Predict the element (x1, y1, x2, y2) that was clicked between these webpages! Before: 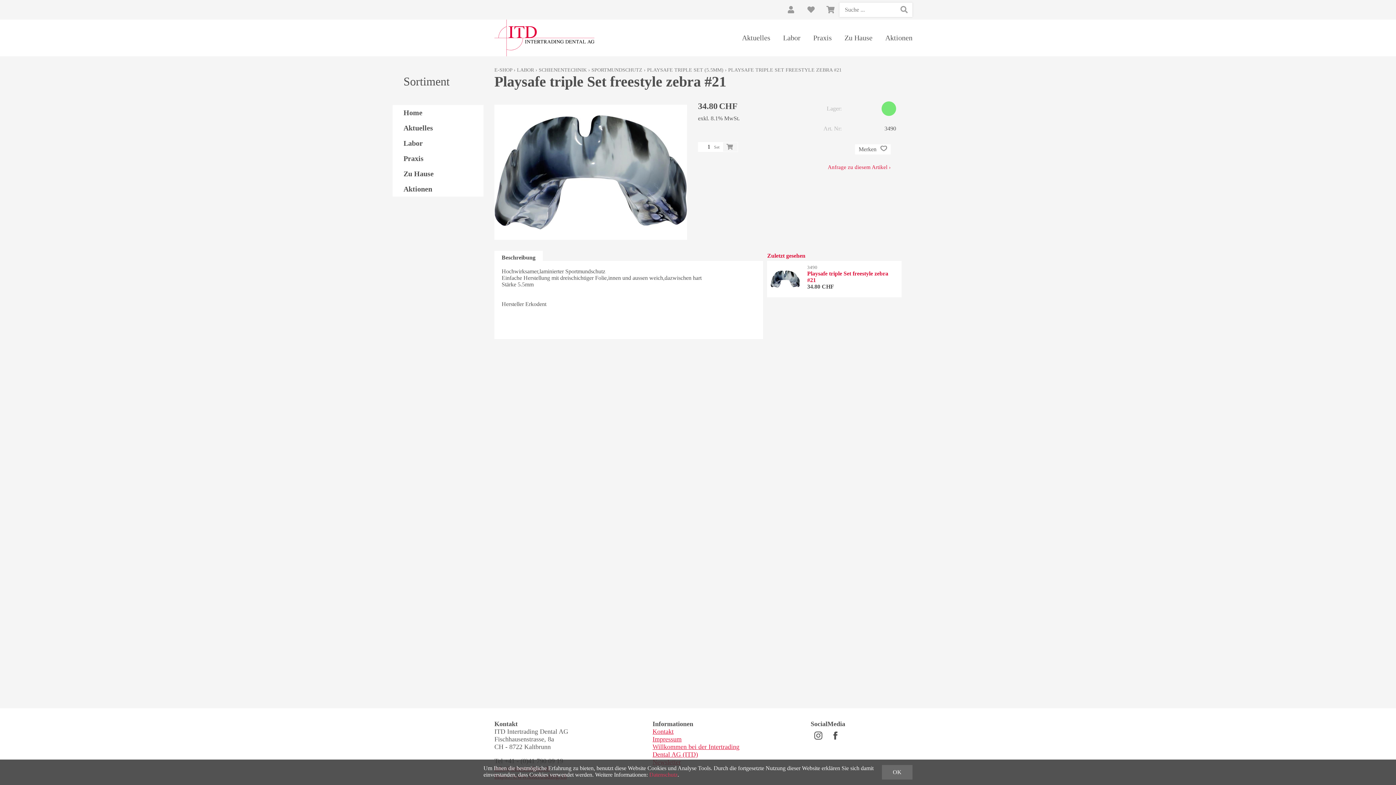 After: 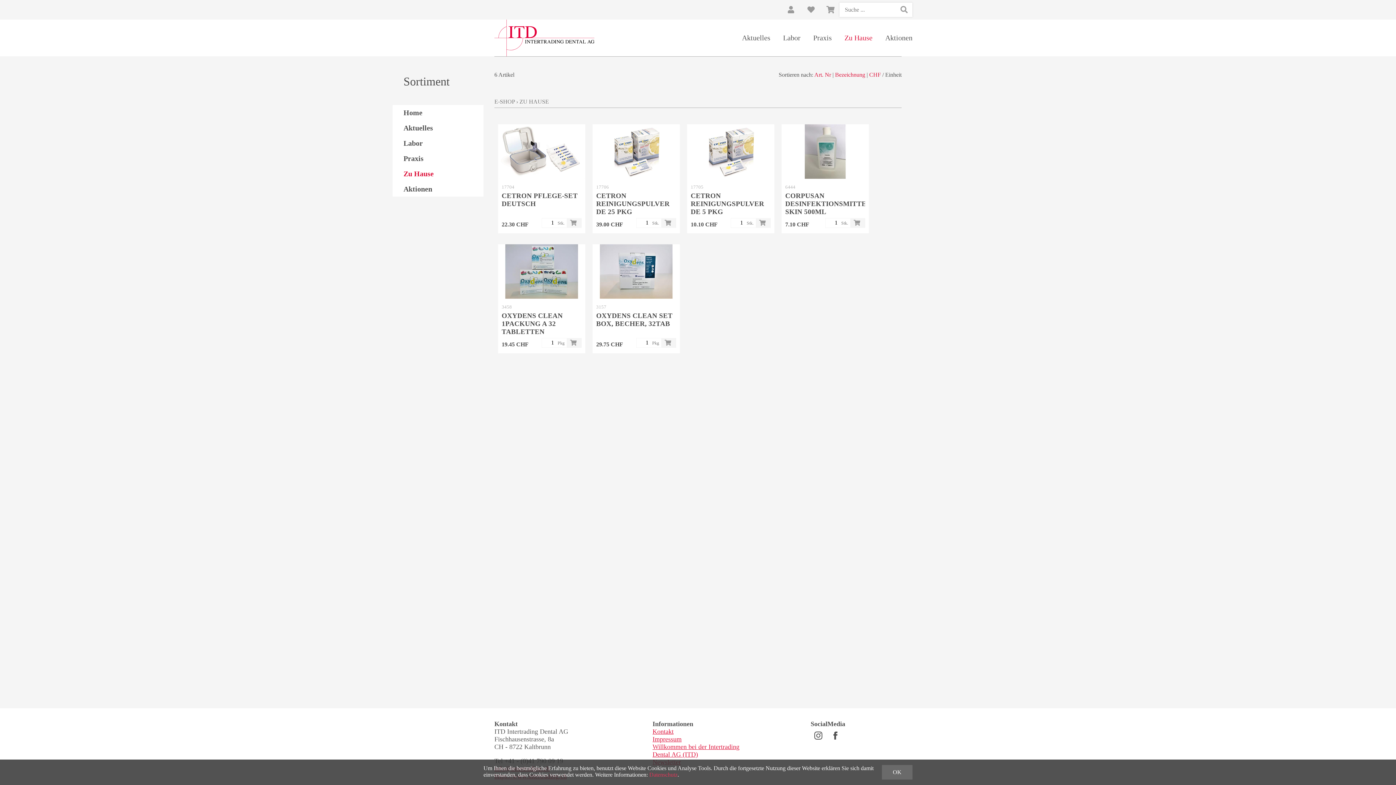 Action: label: Zu Hause bbox: (833, 33, 872, 42)